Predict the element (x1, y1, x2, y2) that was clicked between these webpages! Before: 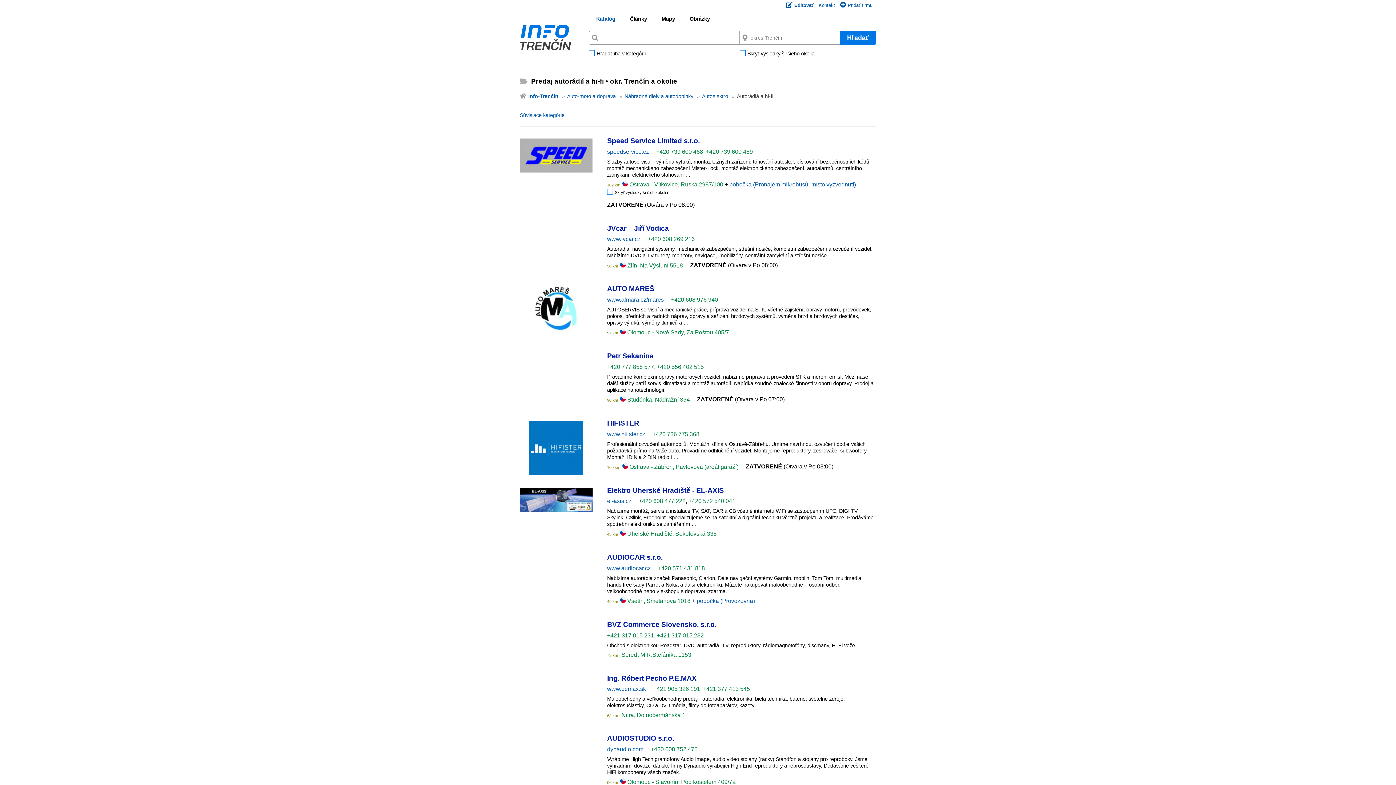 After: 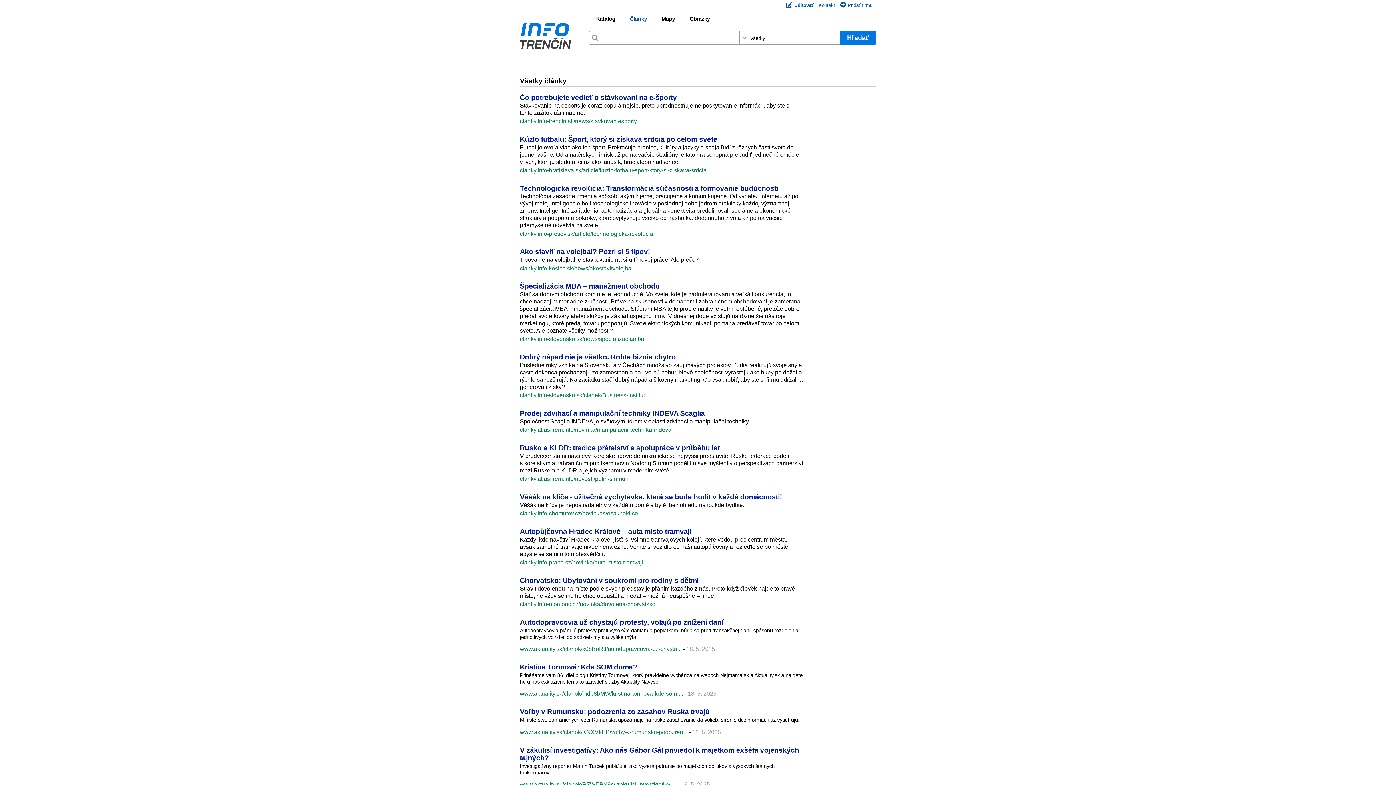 Action: label: Články bbox: (622, 15, 654, 25)